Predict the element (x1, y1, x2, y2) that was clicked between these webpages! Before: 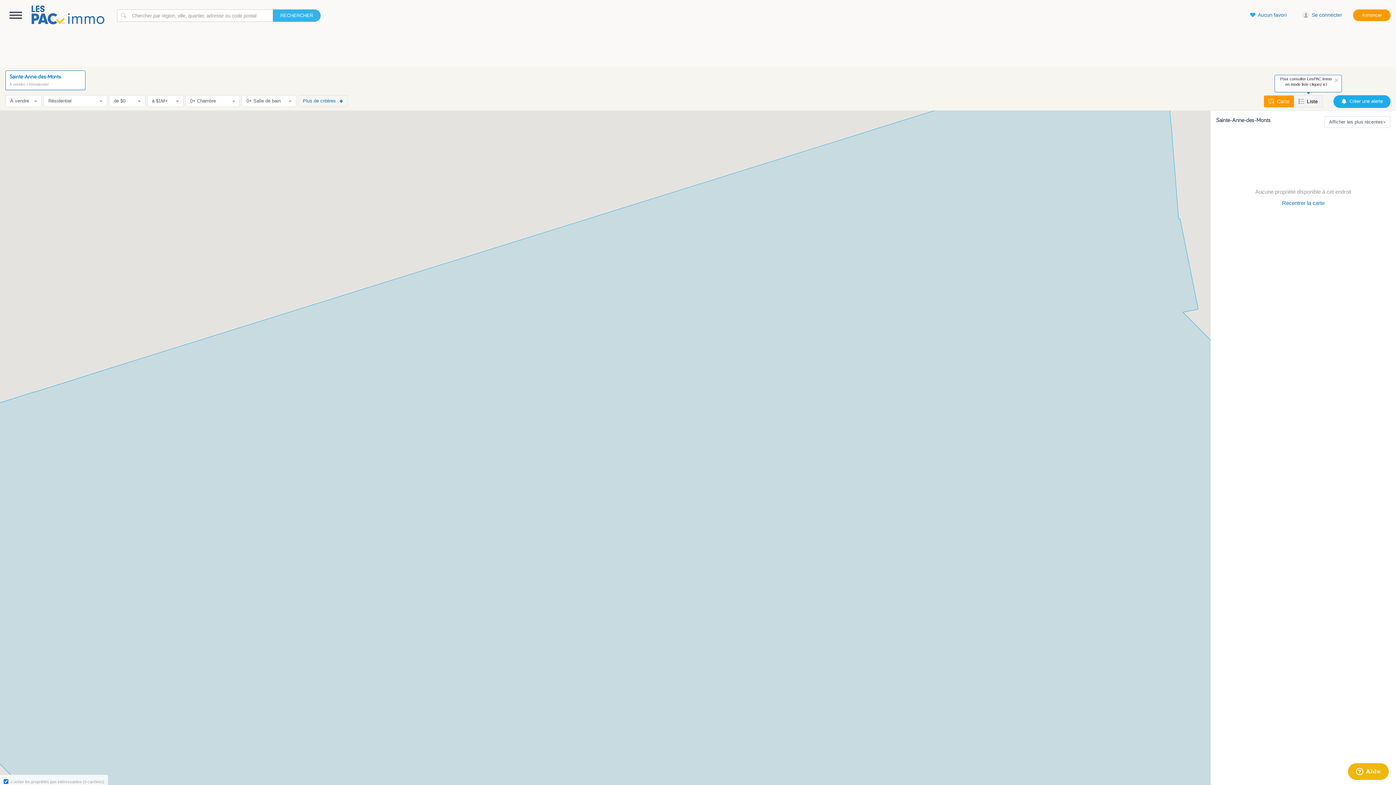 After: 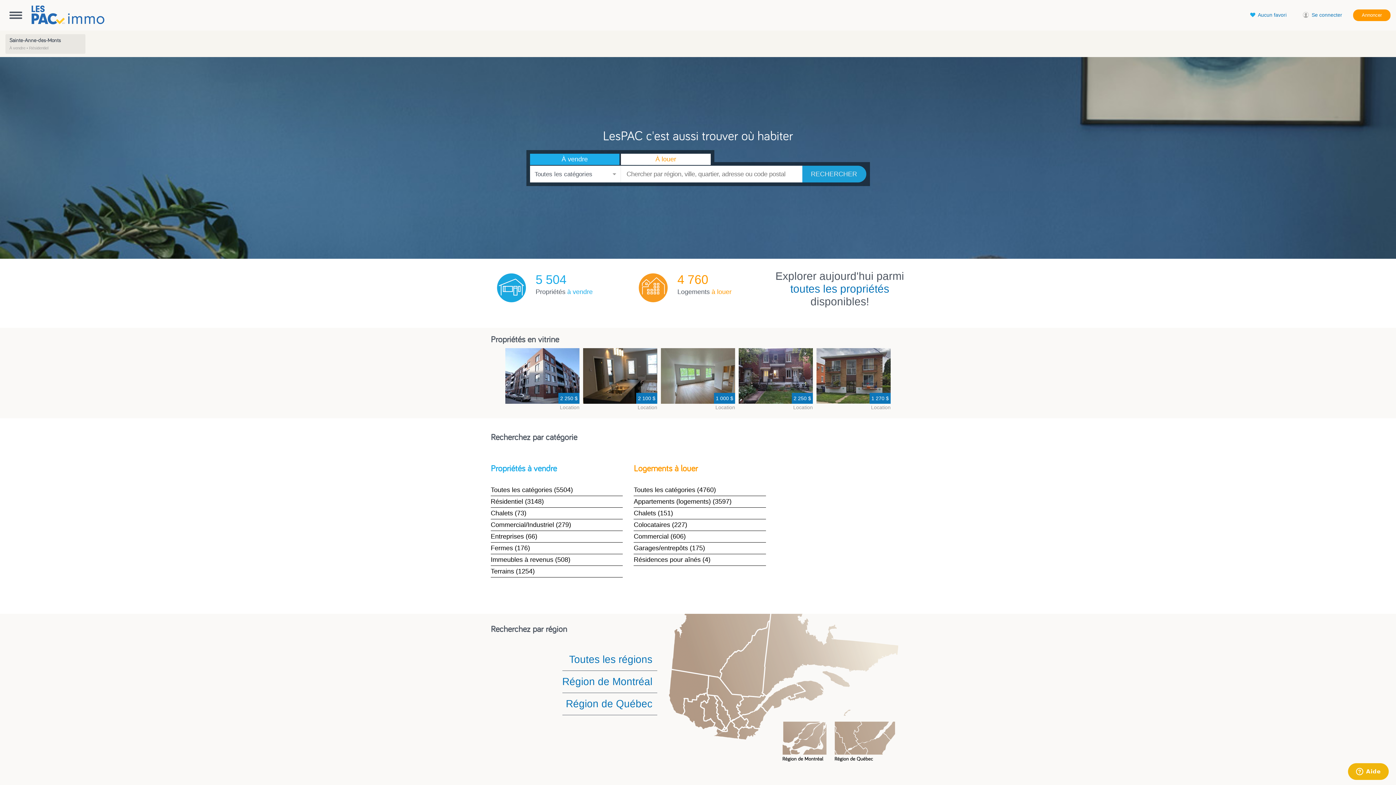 Action: bbox: (31, 3, 104, 26)